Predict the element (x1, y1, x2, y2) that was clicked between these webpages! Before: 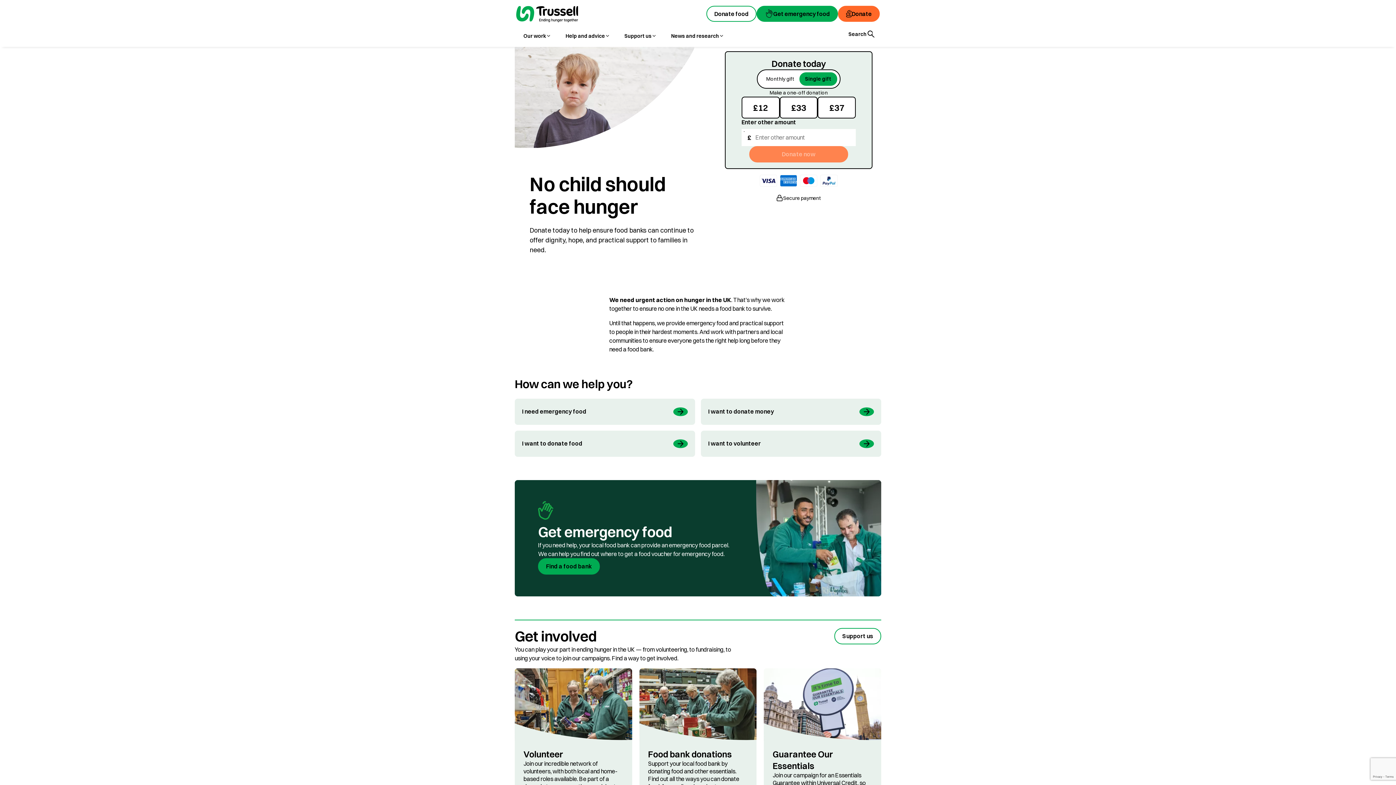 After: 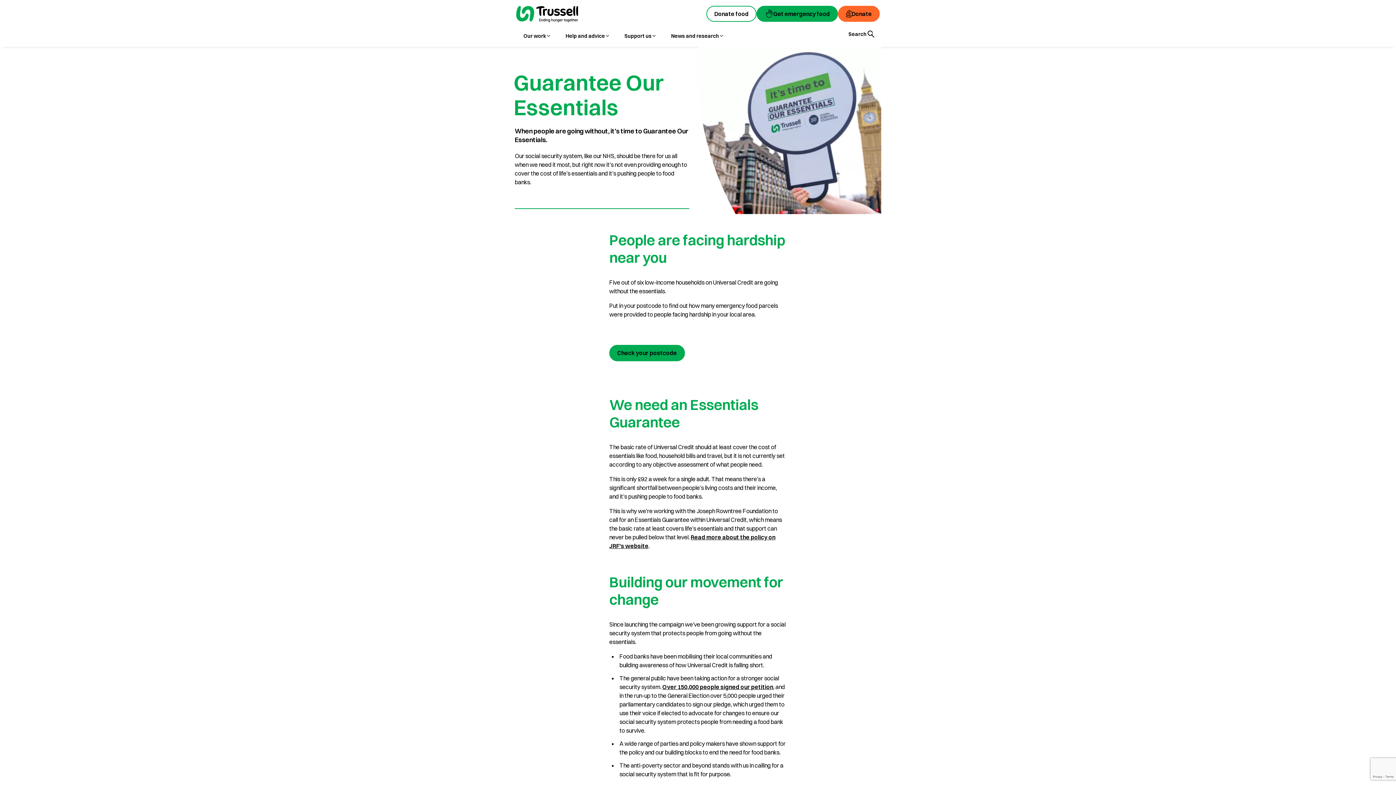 Action: bbox: (764, 668, 881, 842) label: Guarantee Our Essentials